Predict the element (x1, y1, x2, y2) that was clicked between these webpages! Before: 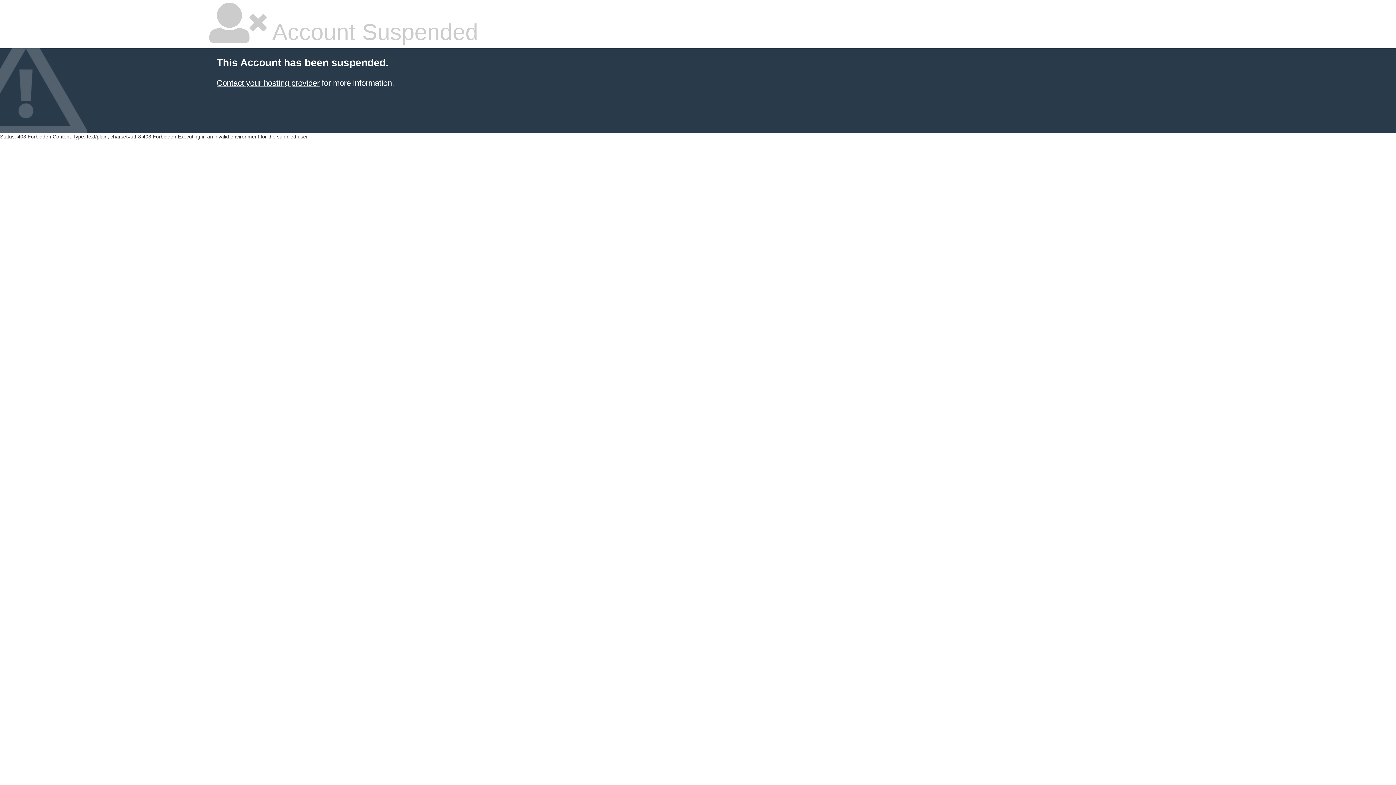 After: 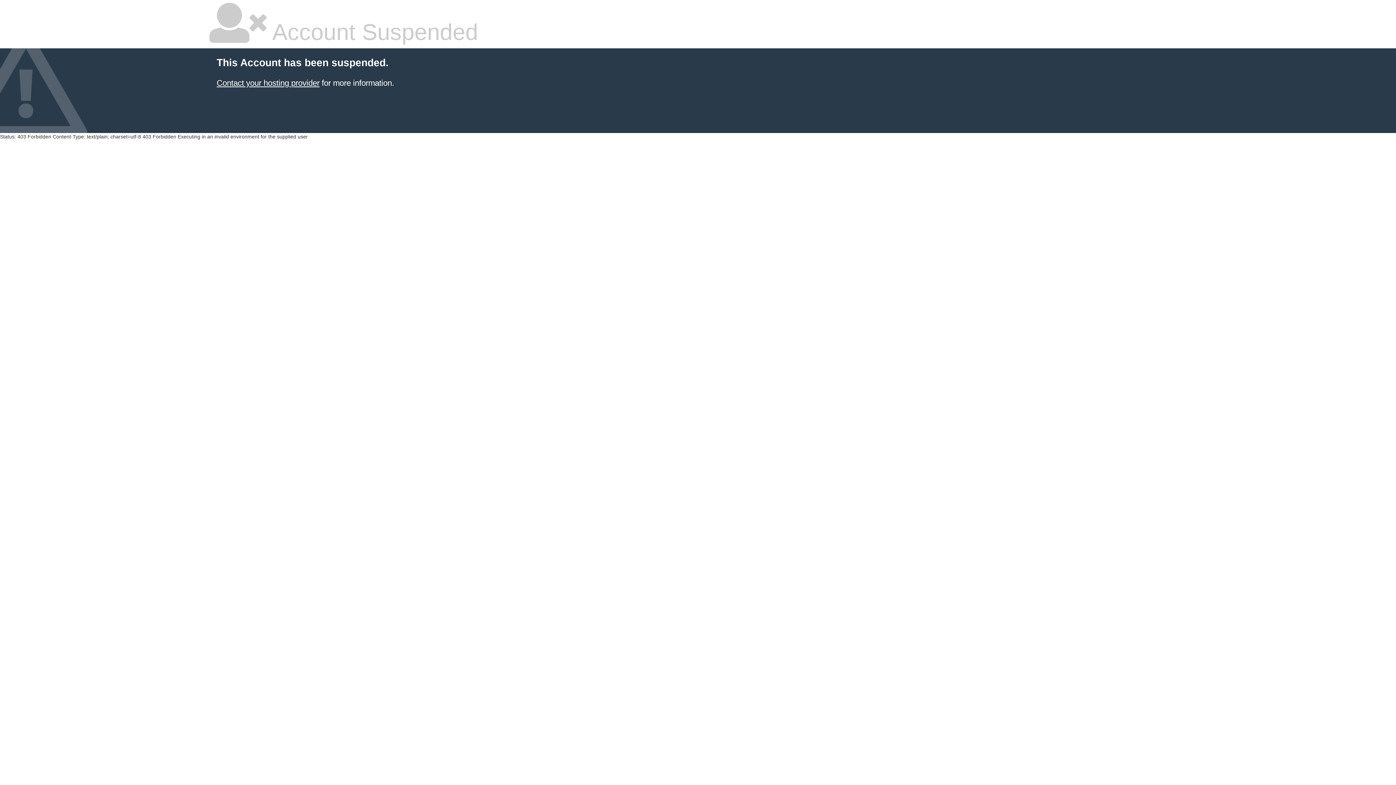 Action: label: Contact your hosting provider bbox: (216, 78, 319, 87)